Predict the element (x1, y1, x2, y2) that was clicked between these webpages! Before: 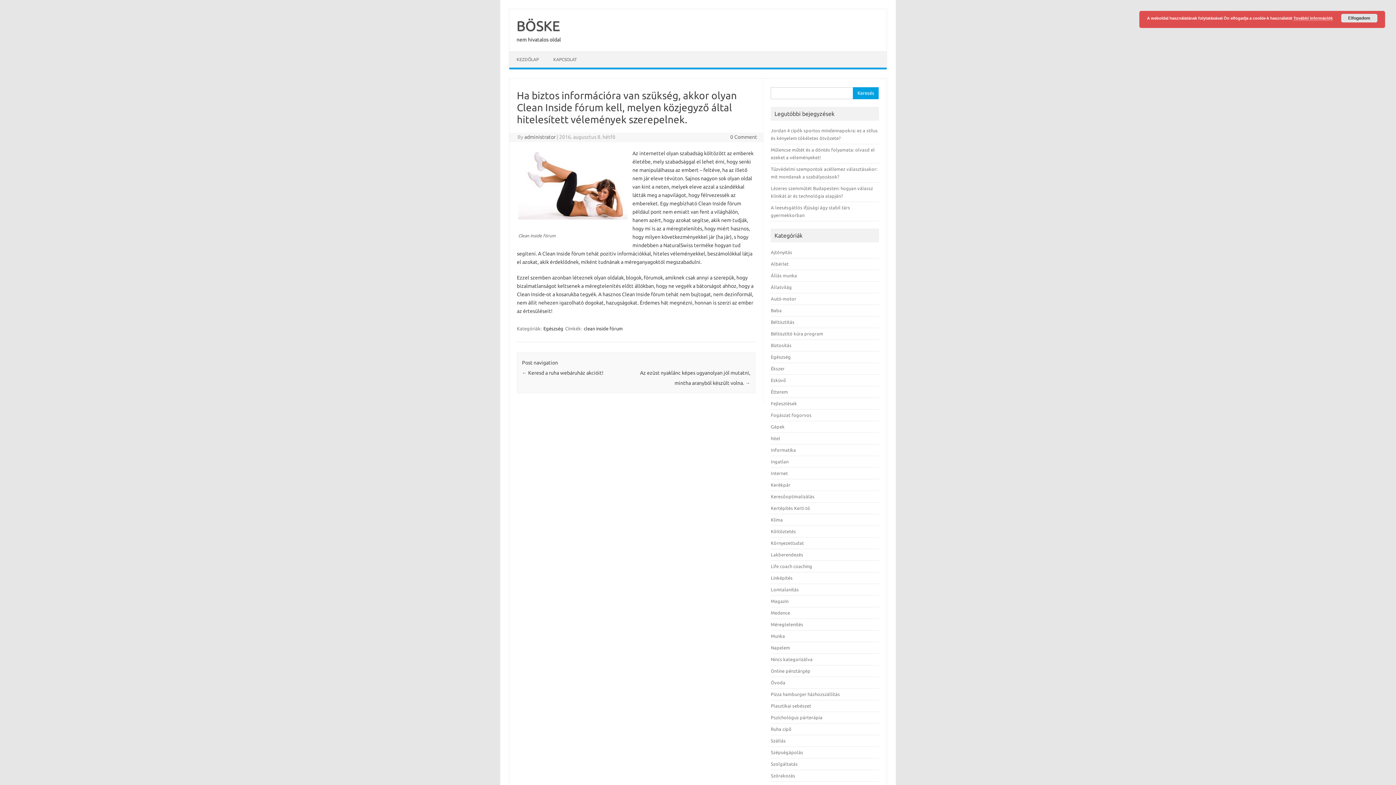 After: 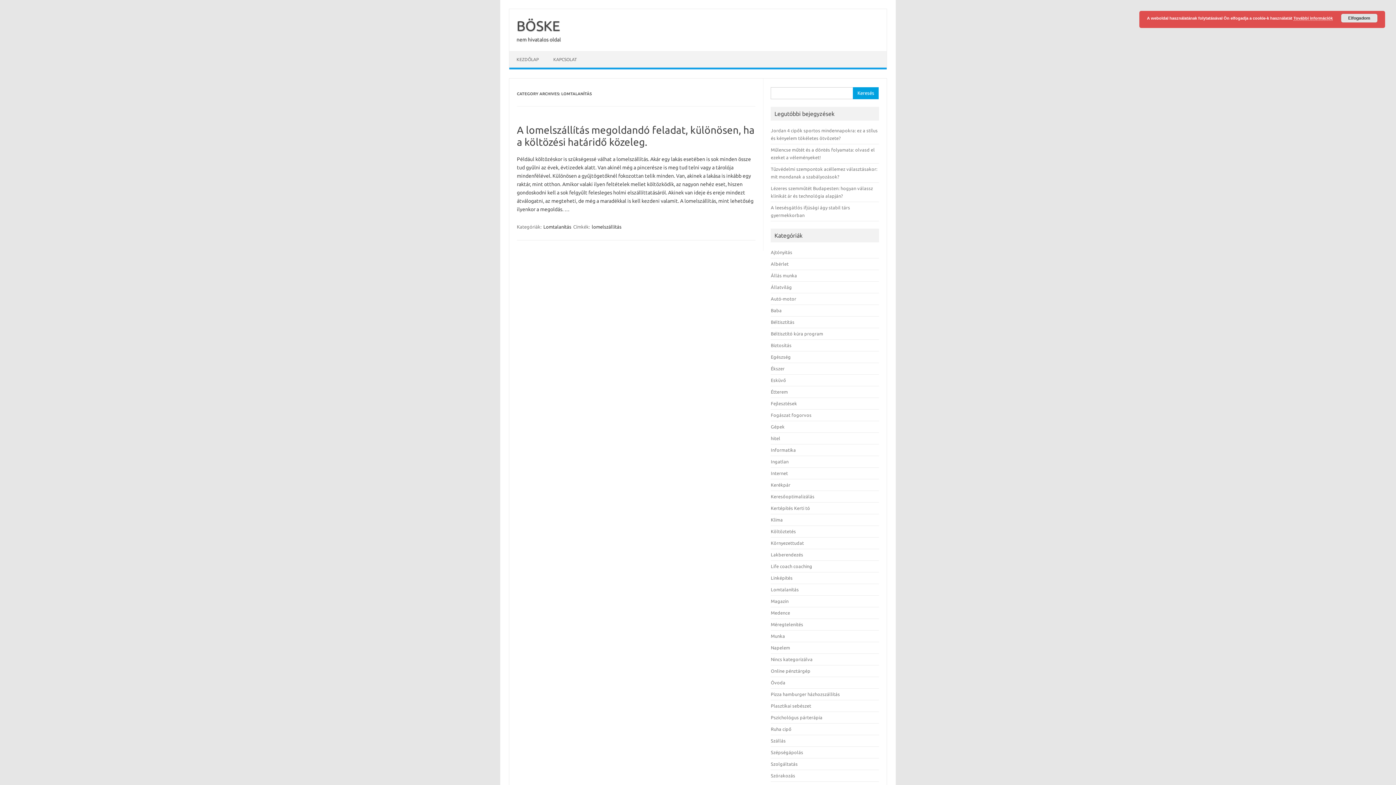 Action: bbox: (771, 587, 799, 592) label: Lomtalanítás